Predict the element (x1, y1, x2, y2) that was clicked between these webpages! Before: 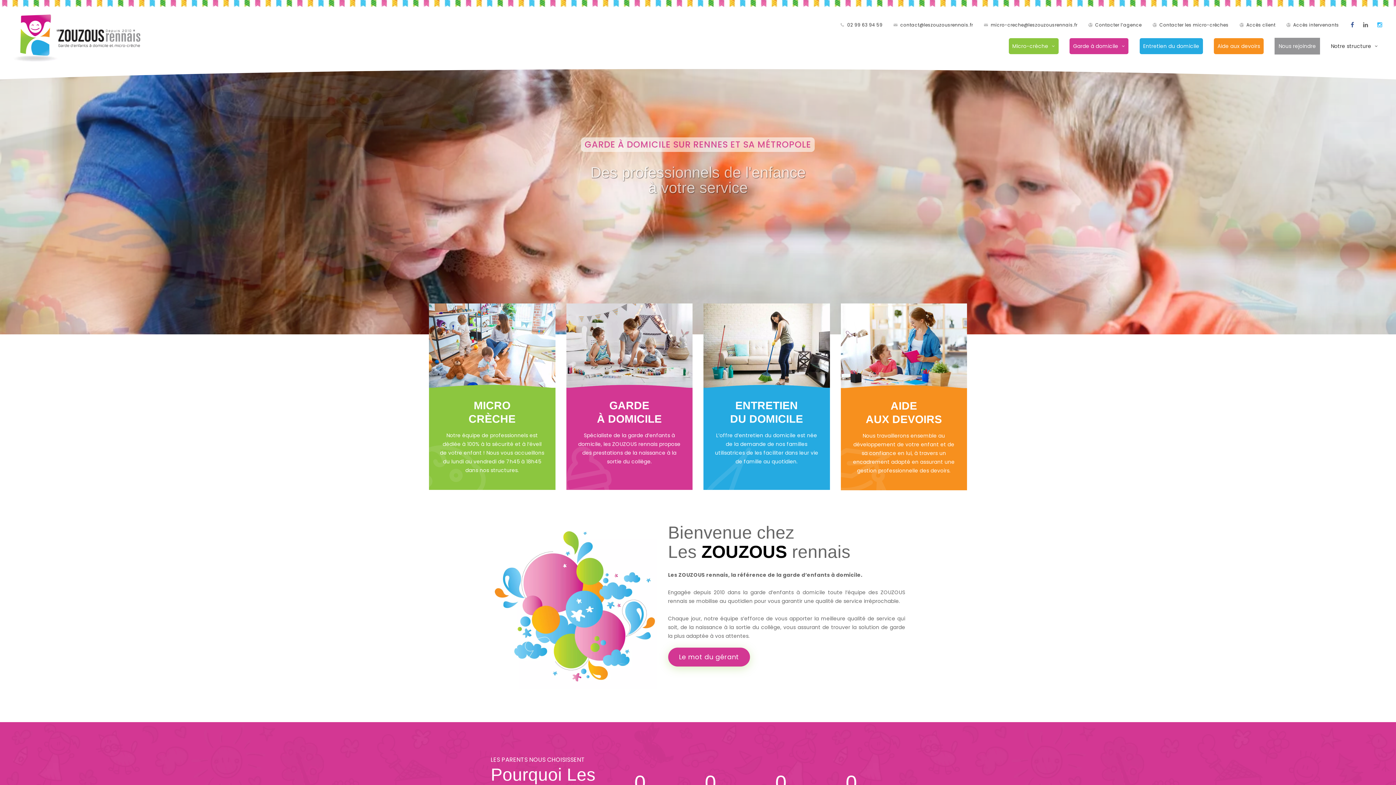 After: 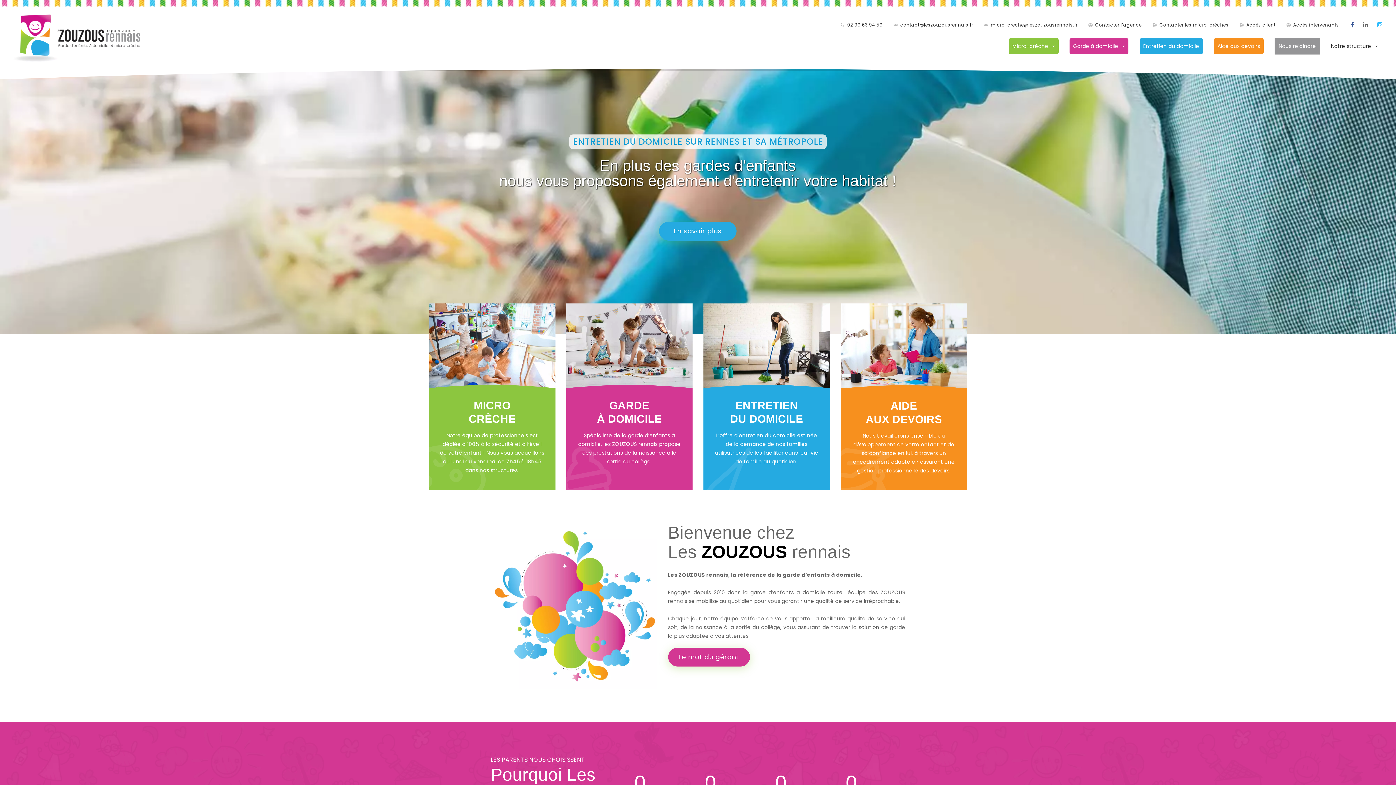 Action: bbox: (1377, 21, 1382, 28) label: Instagram des ZOUZOUS Rennais effectuant de la garde à domicile sur Rennes et sa métropole